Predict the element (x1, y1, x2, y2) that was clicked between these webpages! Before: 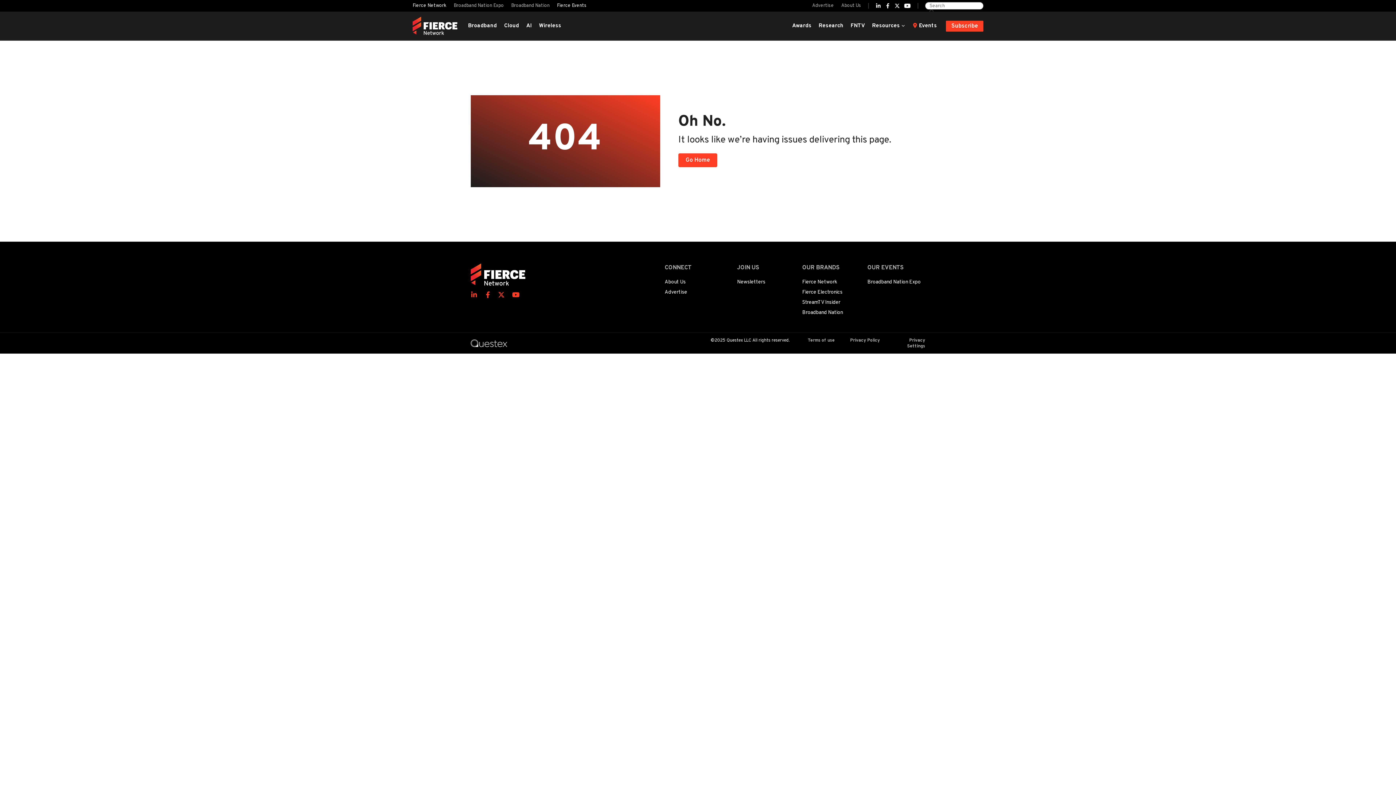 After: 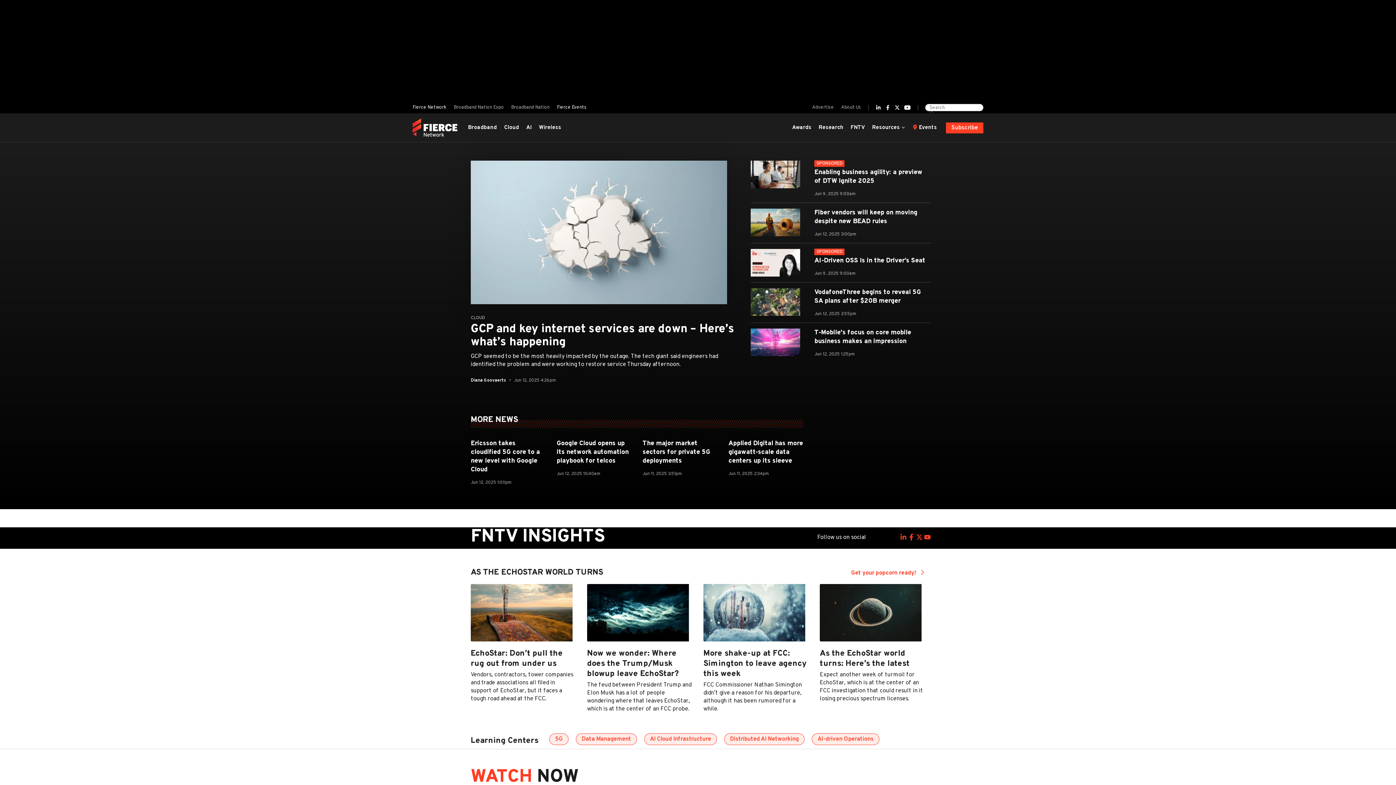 Action: bbox: (678, 153, 717, 167) label: Go Home